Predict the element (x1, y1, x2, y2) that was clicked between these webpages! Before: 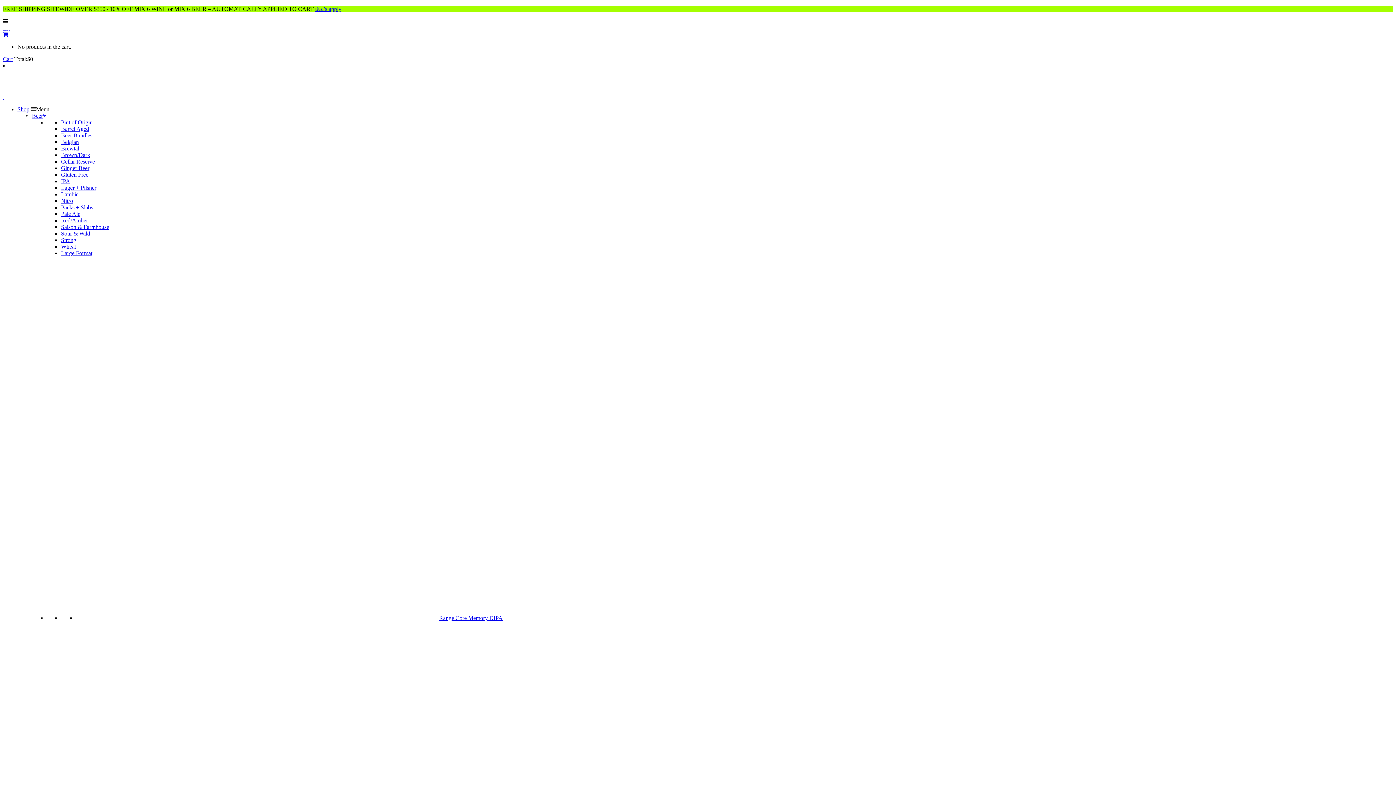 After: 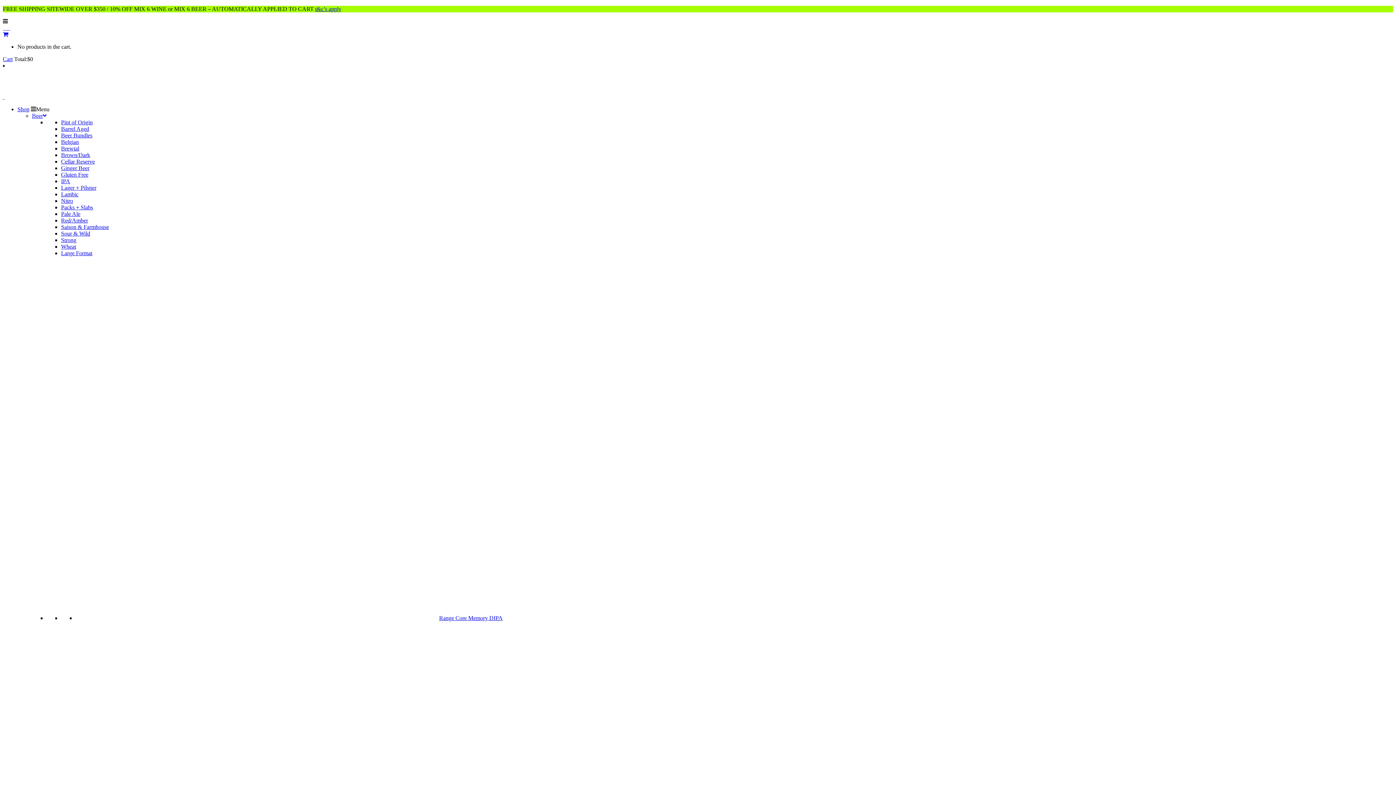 Action: label: Range Core Memory DIPA bbox: (75, 615, 502, 621)